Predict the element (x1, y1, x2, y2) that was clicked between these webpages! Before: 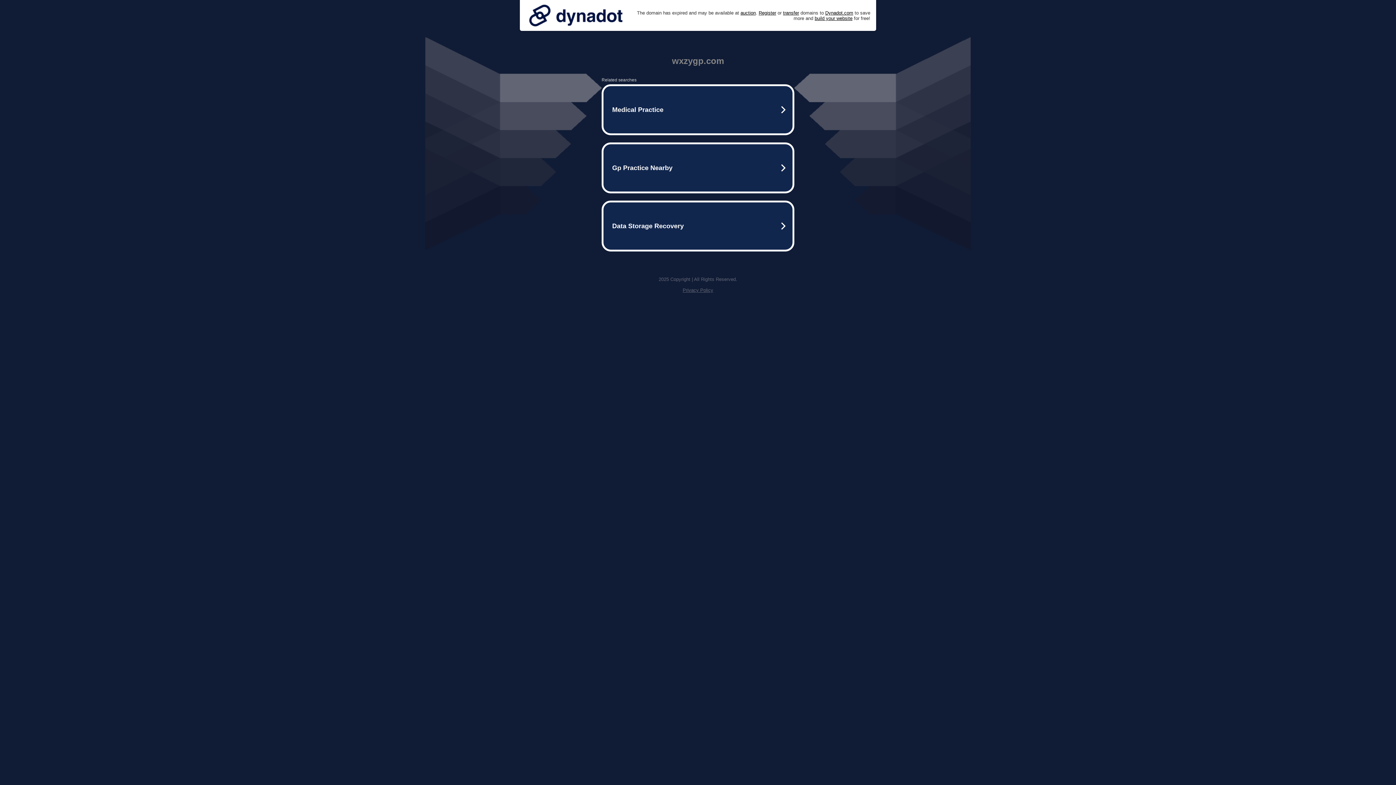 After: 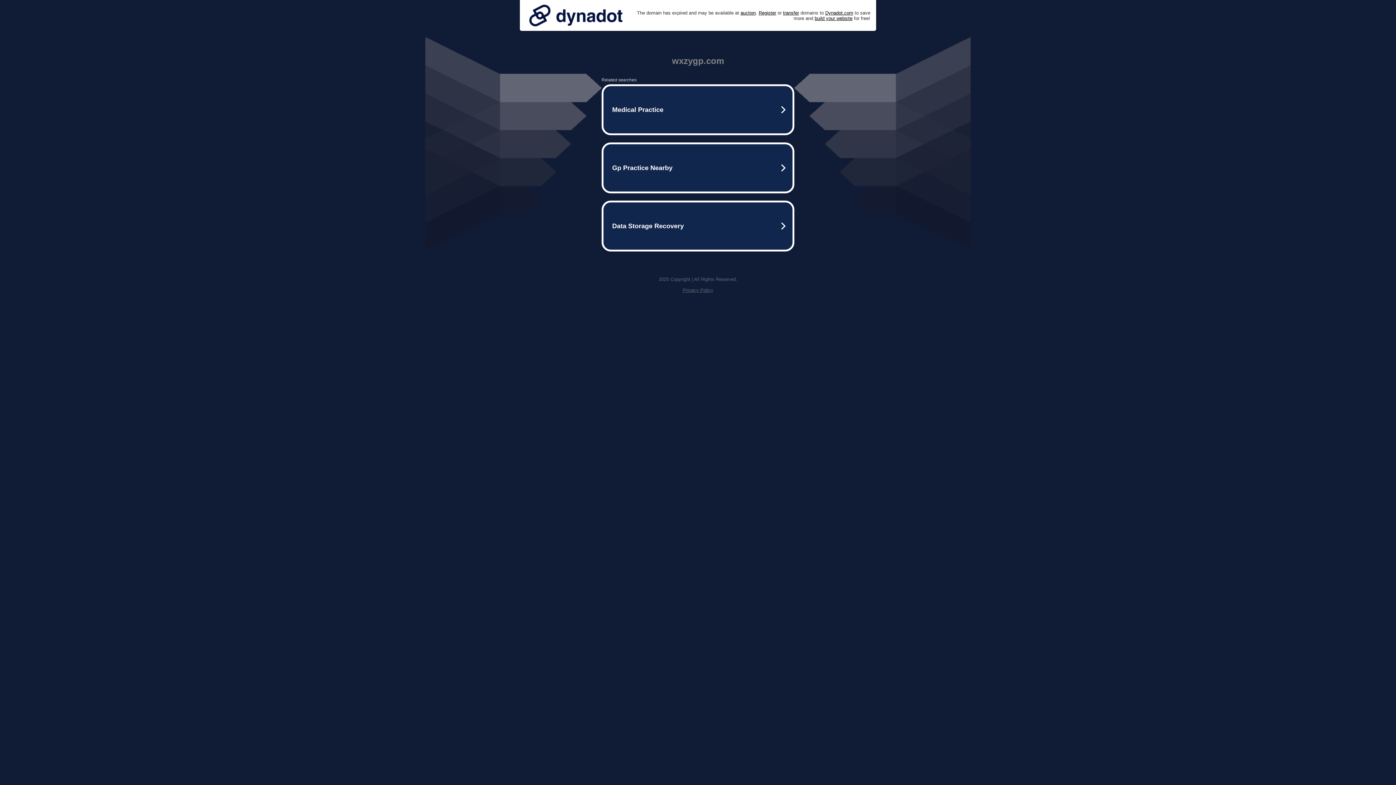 Action: bbox: (525, 0, 626, 30)